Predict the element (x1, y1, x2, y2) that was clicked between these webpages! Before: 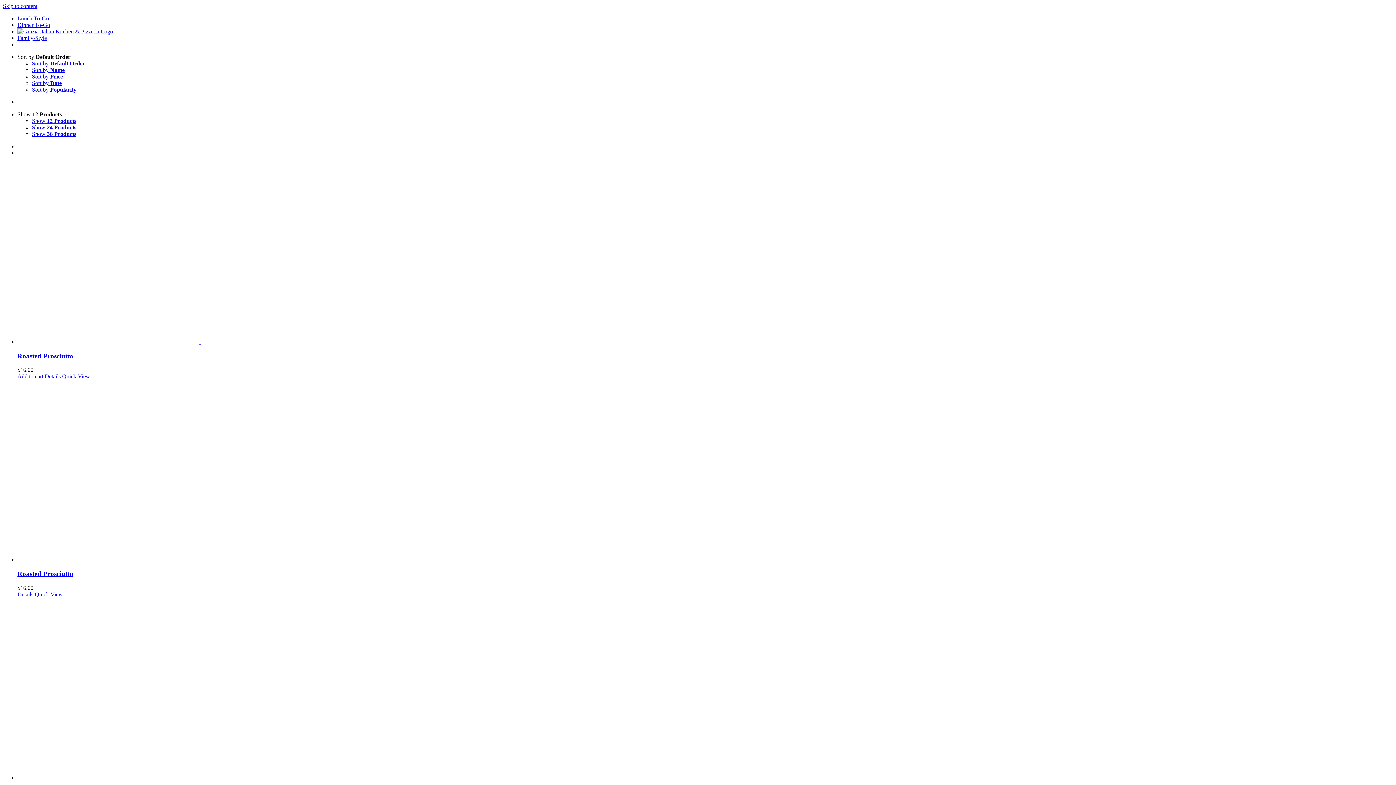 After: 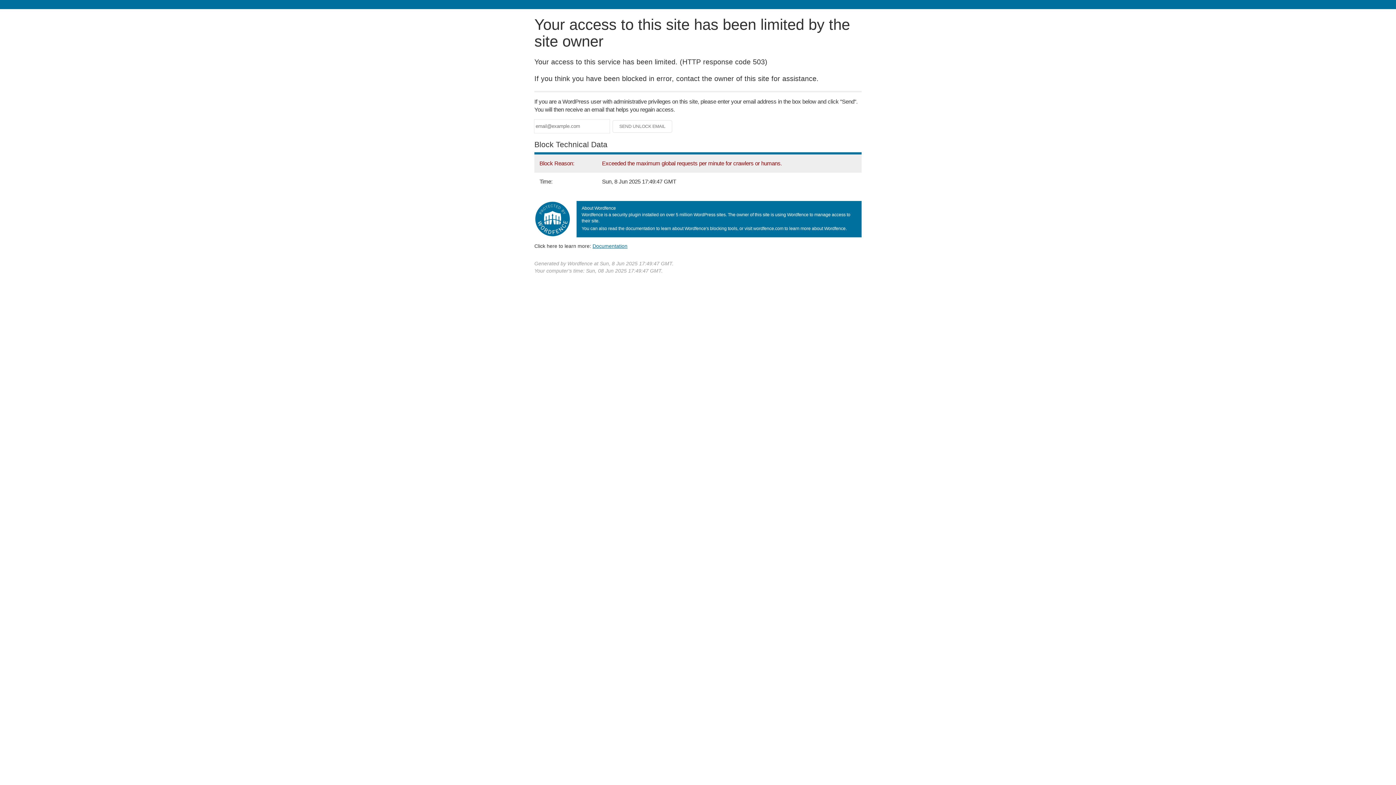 Action: label: Roasted Prosciutto bbox: (17, 162, 1393, 345)